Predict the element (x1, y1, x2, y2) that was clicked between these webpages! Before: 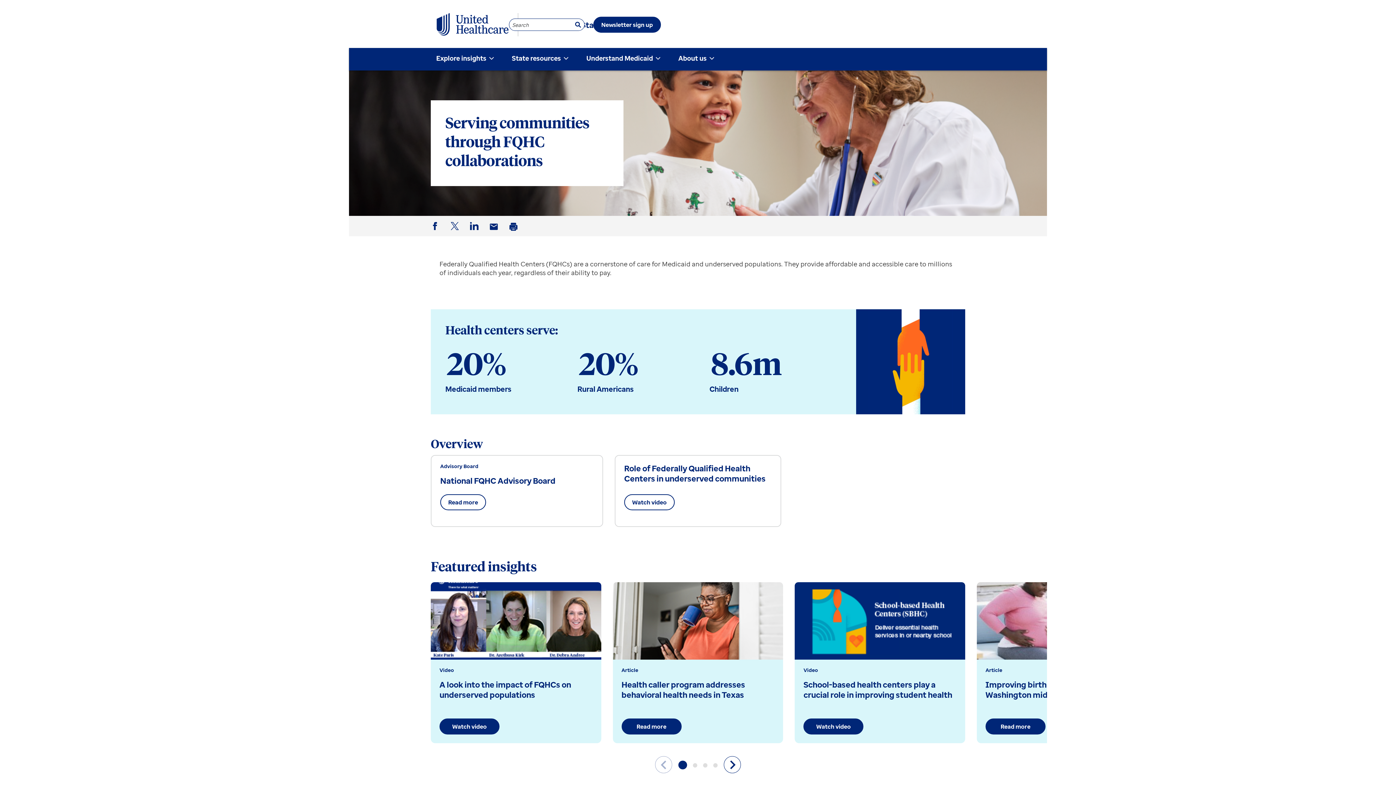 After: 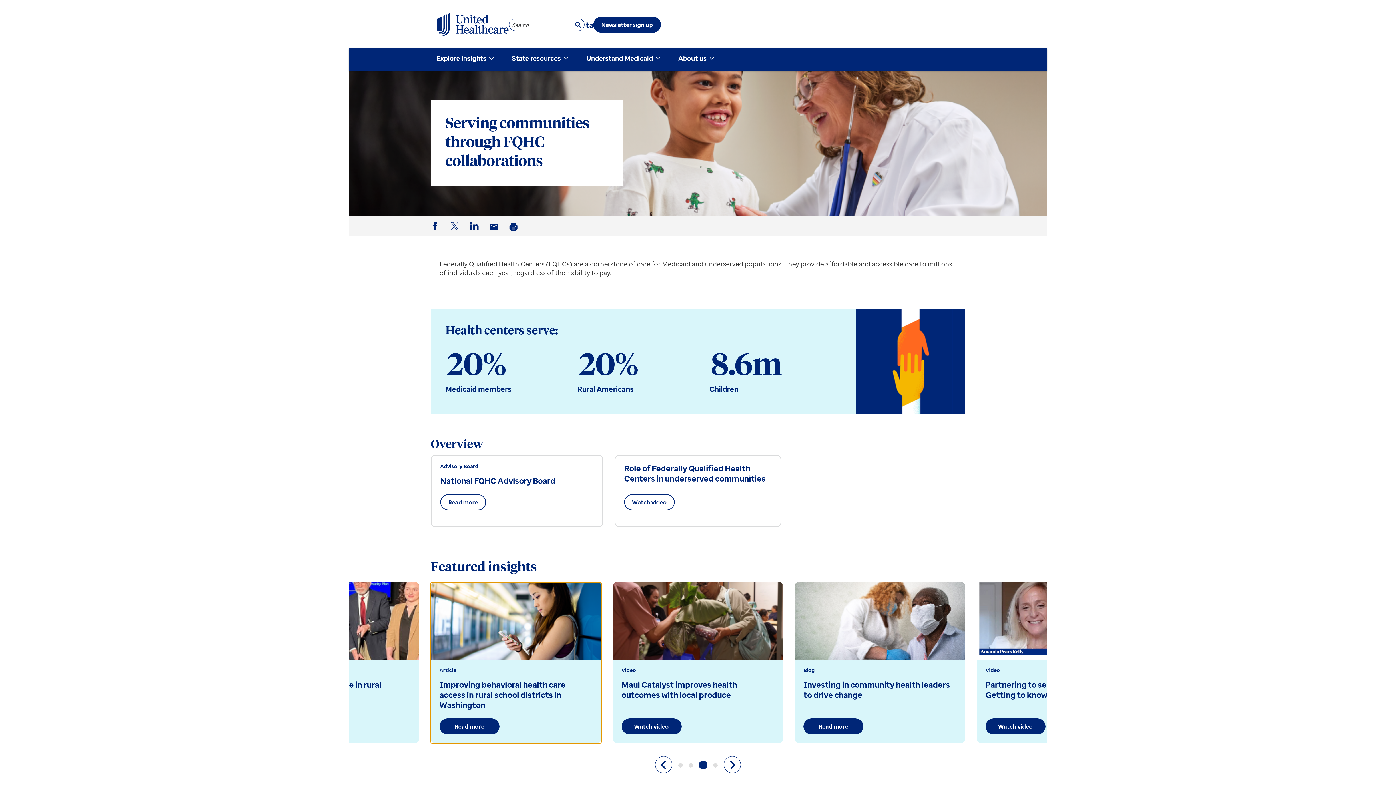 Action: bbox: (703, 763, 707, 768)